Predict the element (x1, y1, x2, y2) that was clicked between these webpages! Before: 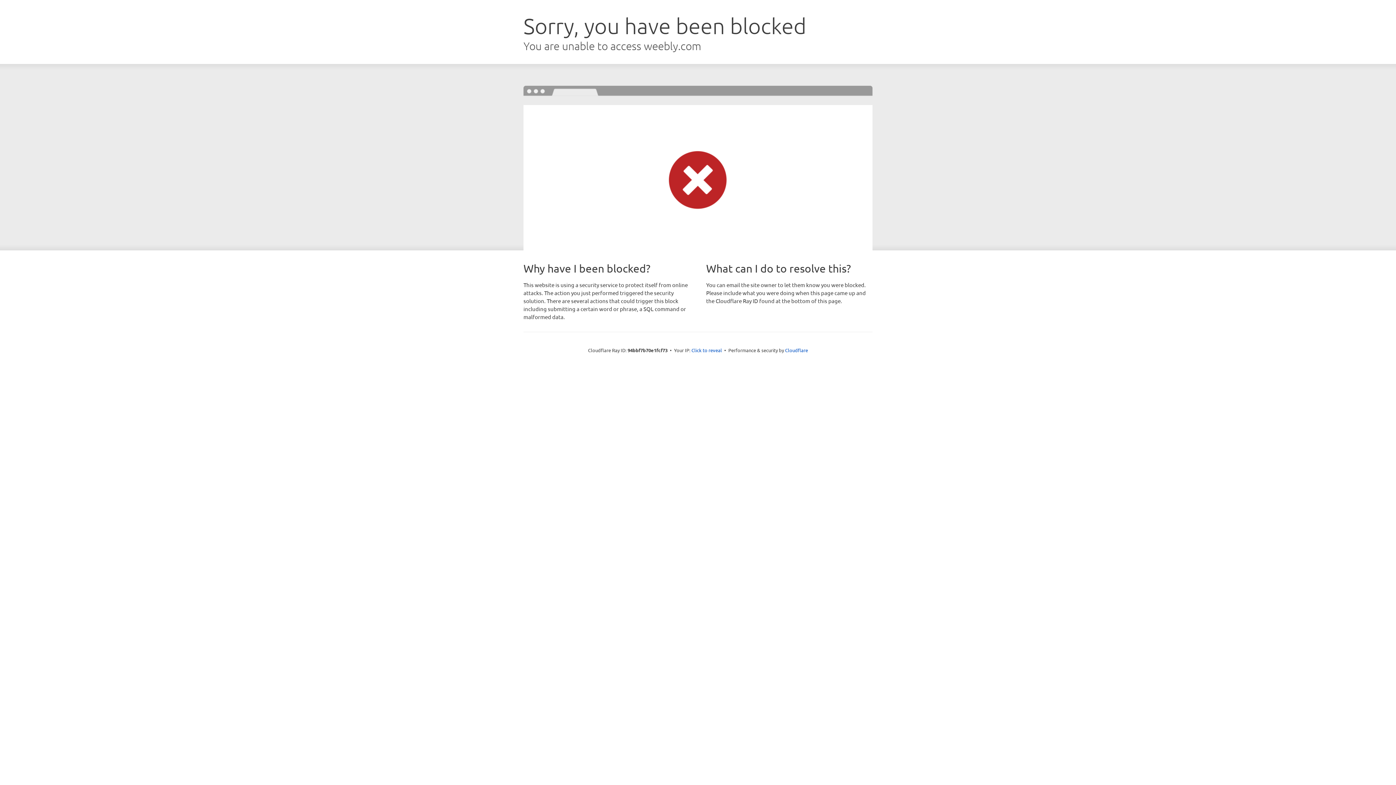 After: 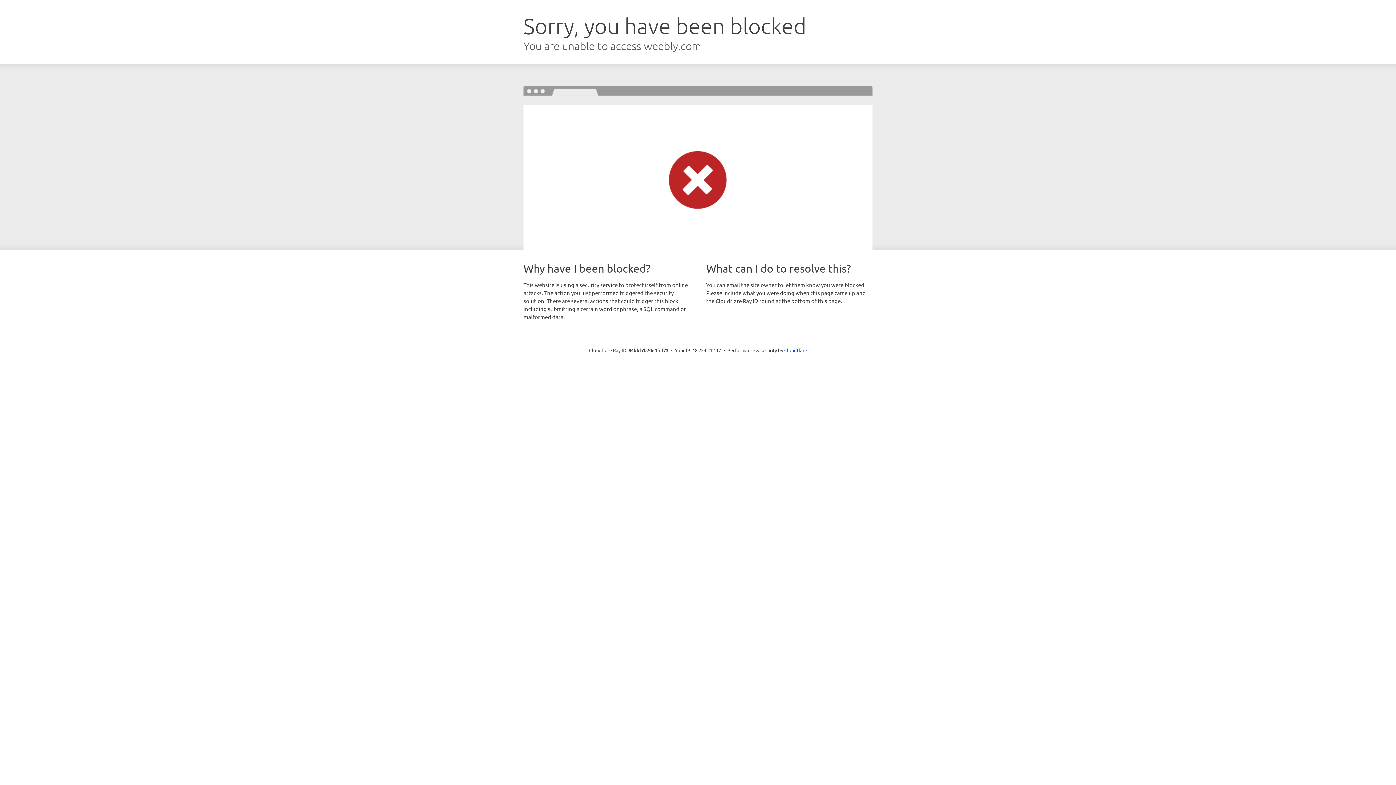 Action: label: Click to reveal bbox: (691, 346, 722, 353)